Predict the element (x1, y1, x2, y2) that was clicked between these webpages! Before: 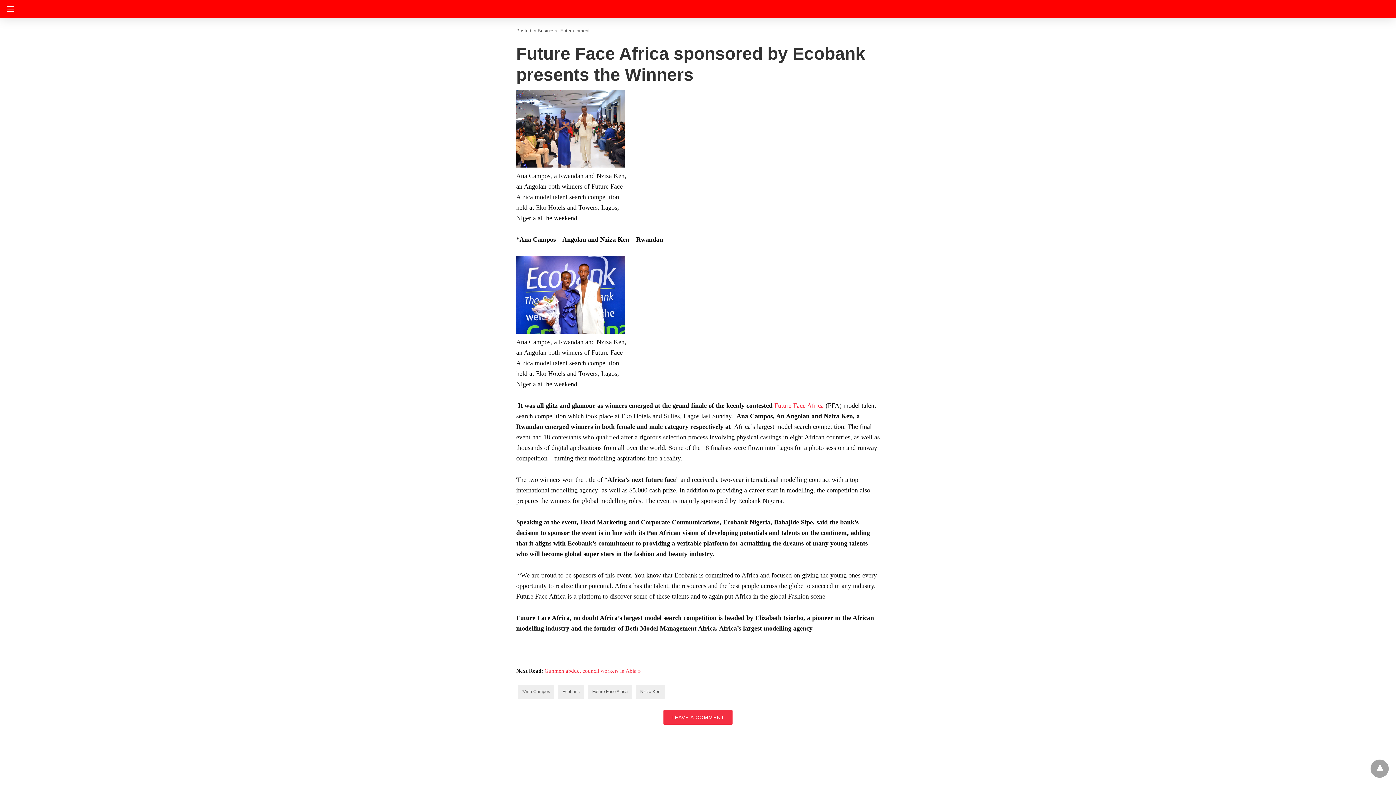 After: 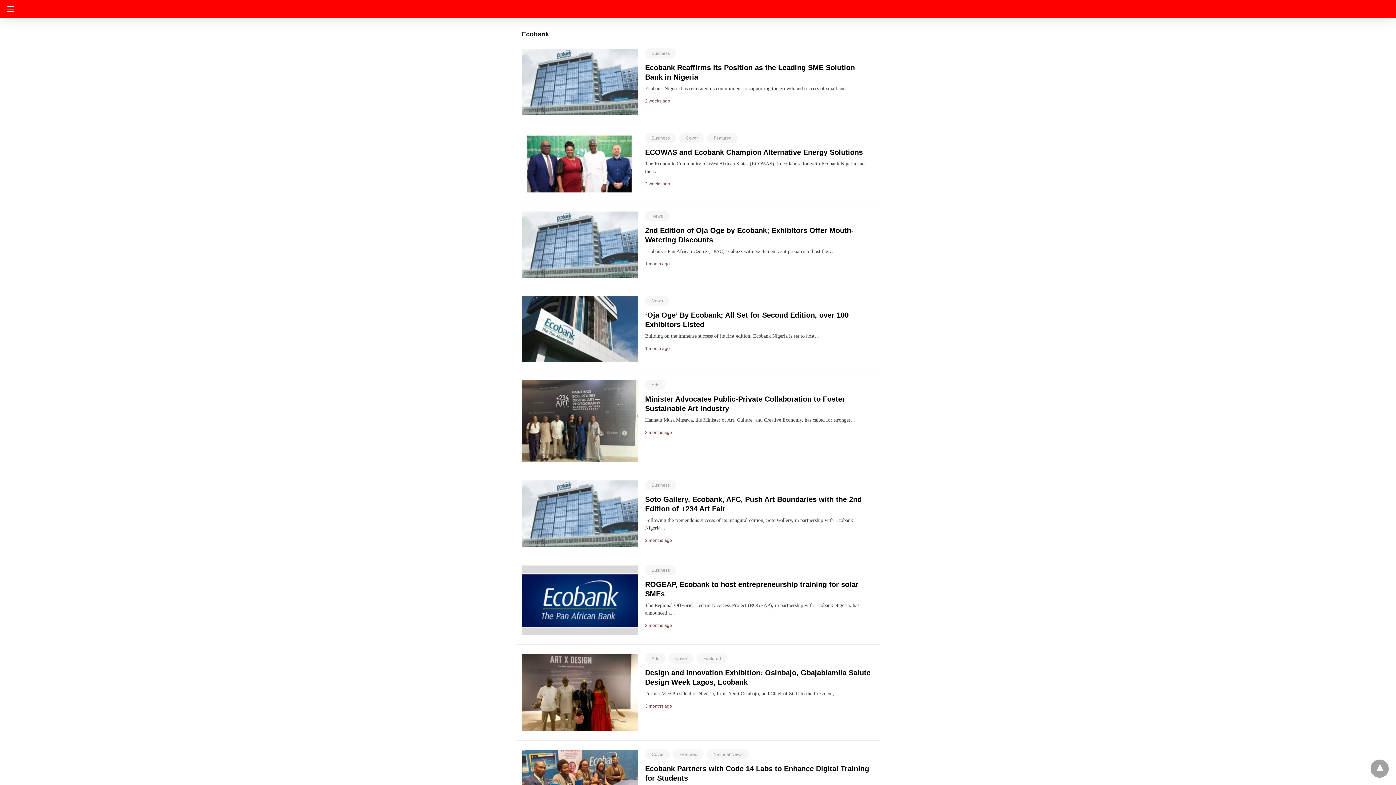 Action: bbox: (562, 689, 580, 694) label: Ecobank